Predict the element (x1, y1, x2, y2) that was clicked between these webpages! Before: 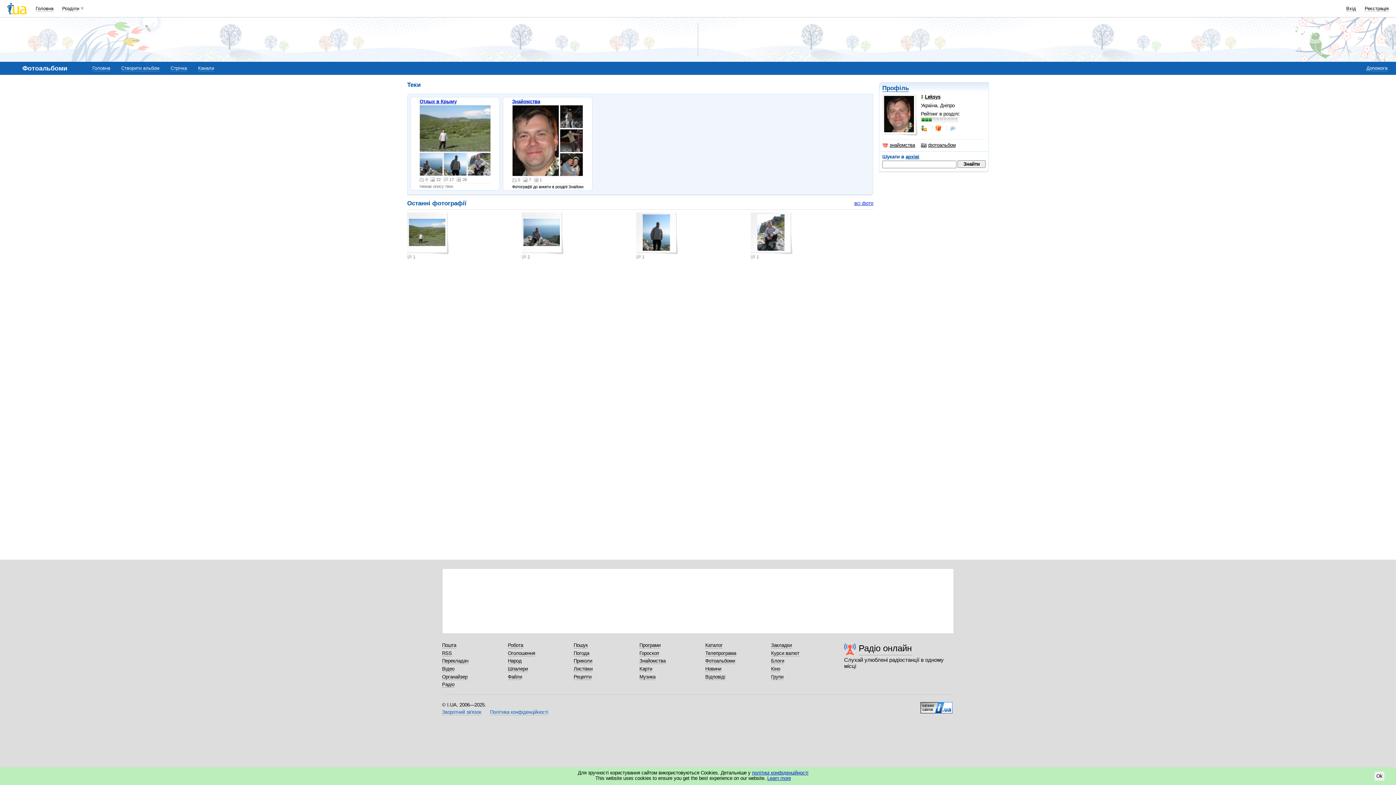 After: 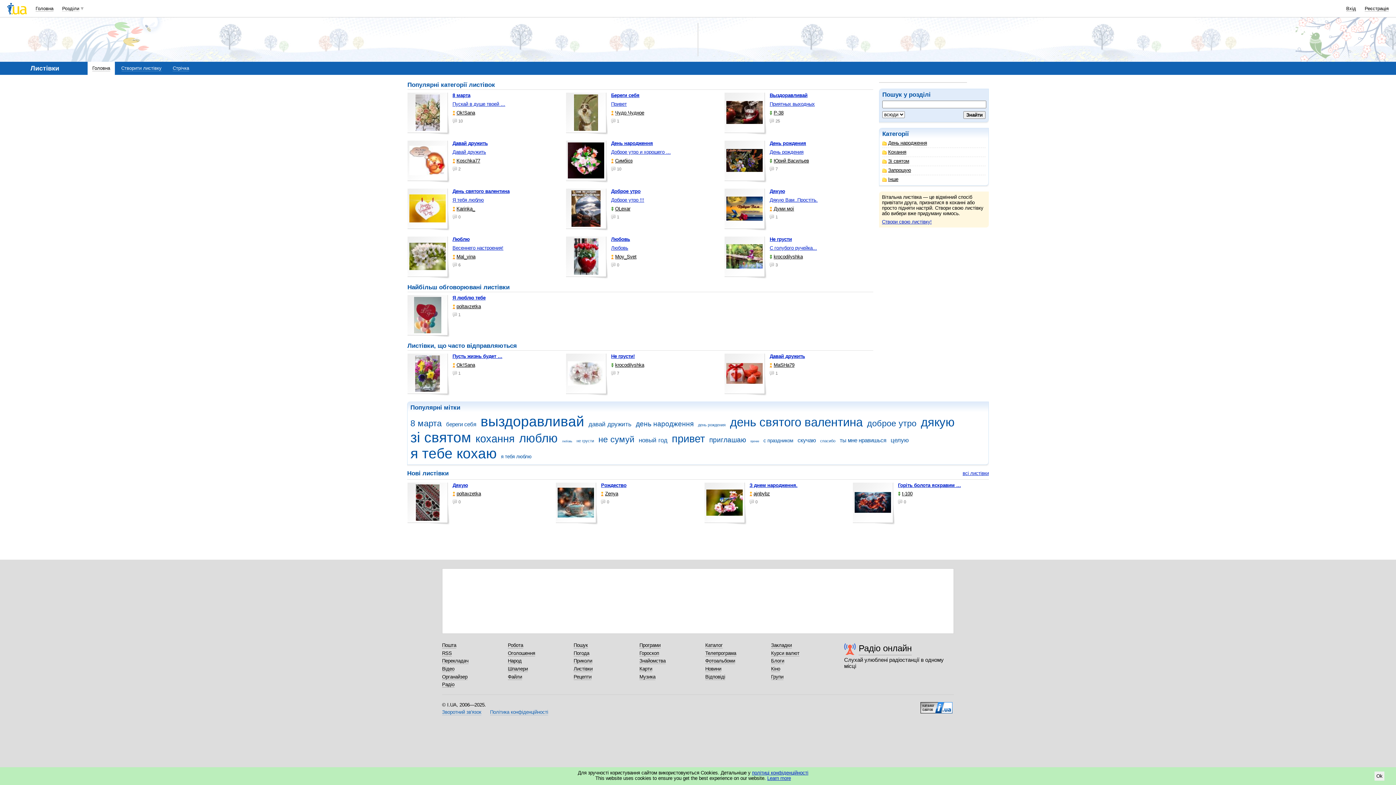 Action: bbox: (573, 666, 592, 672) label: Листівки